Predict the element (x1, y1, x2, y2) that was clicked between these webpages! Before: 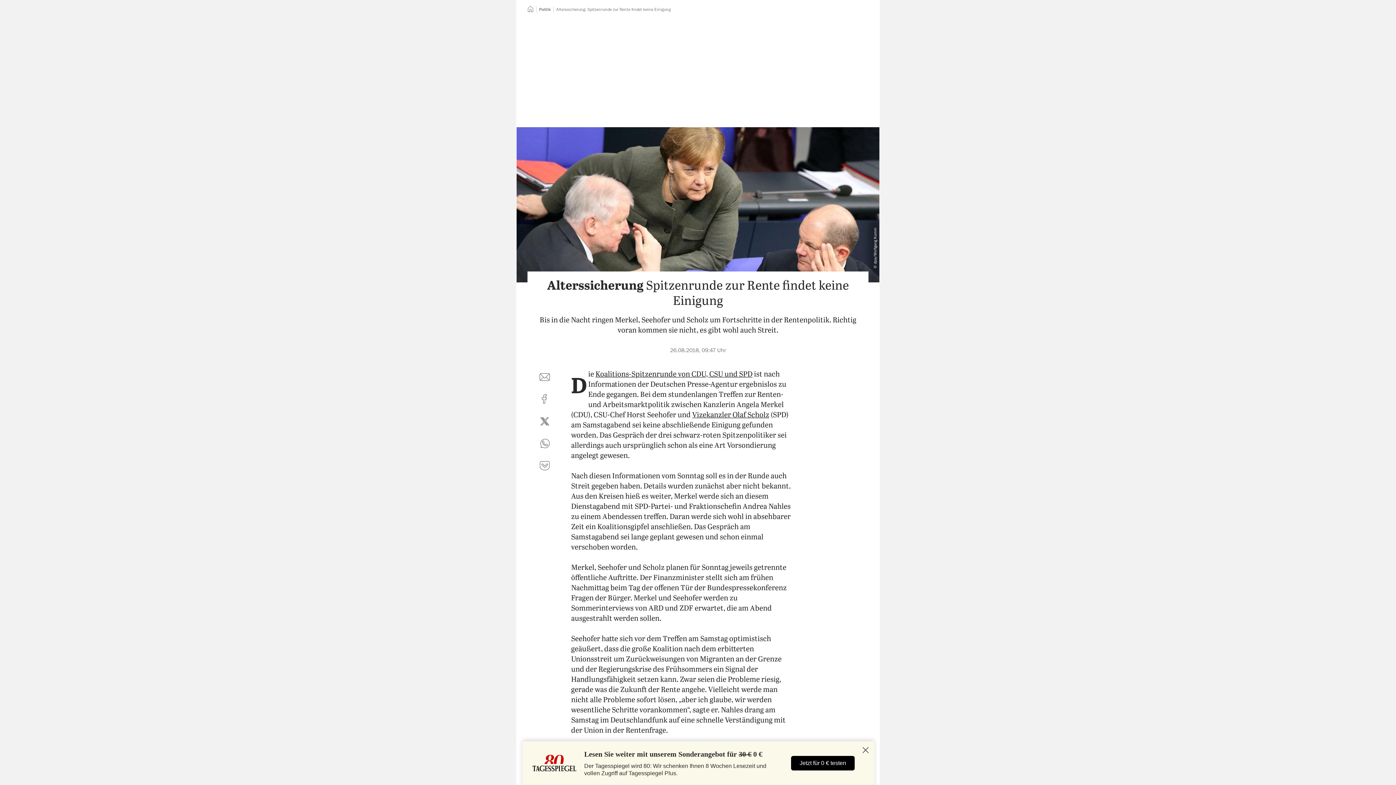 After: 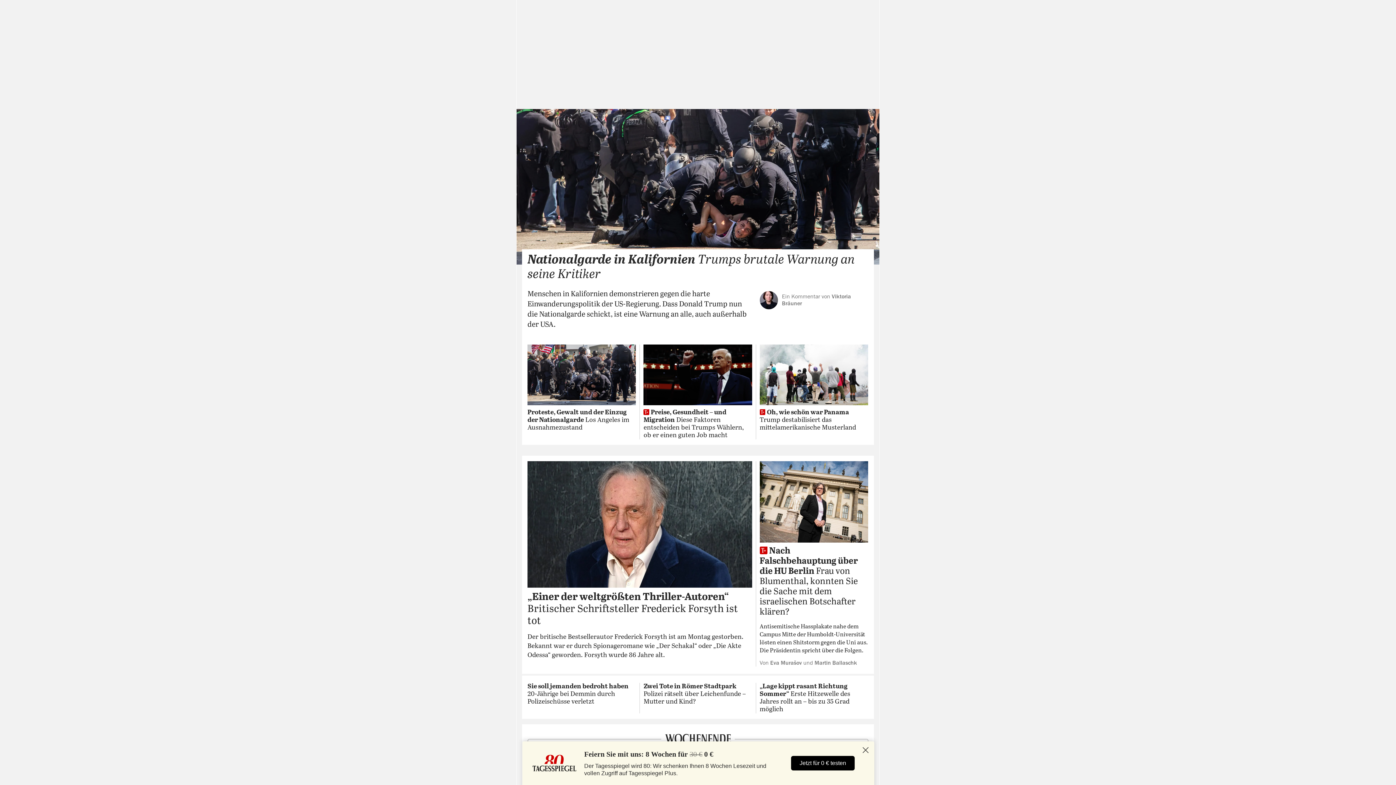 Action: bbox: (527, 7, 533, 11) label: Startseite